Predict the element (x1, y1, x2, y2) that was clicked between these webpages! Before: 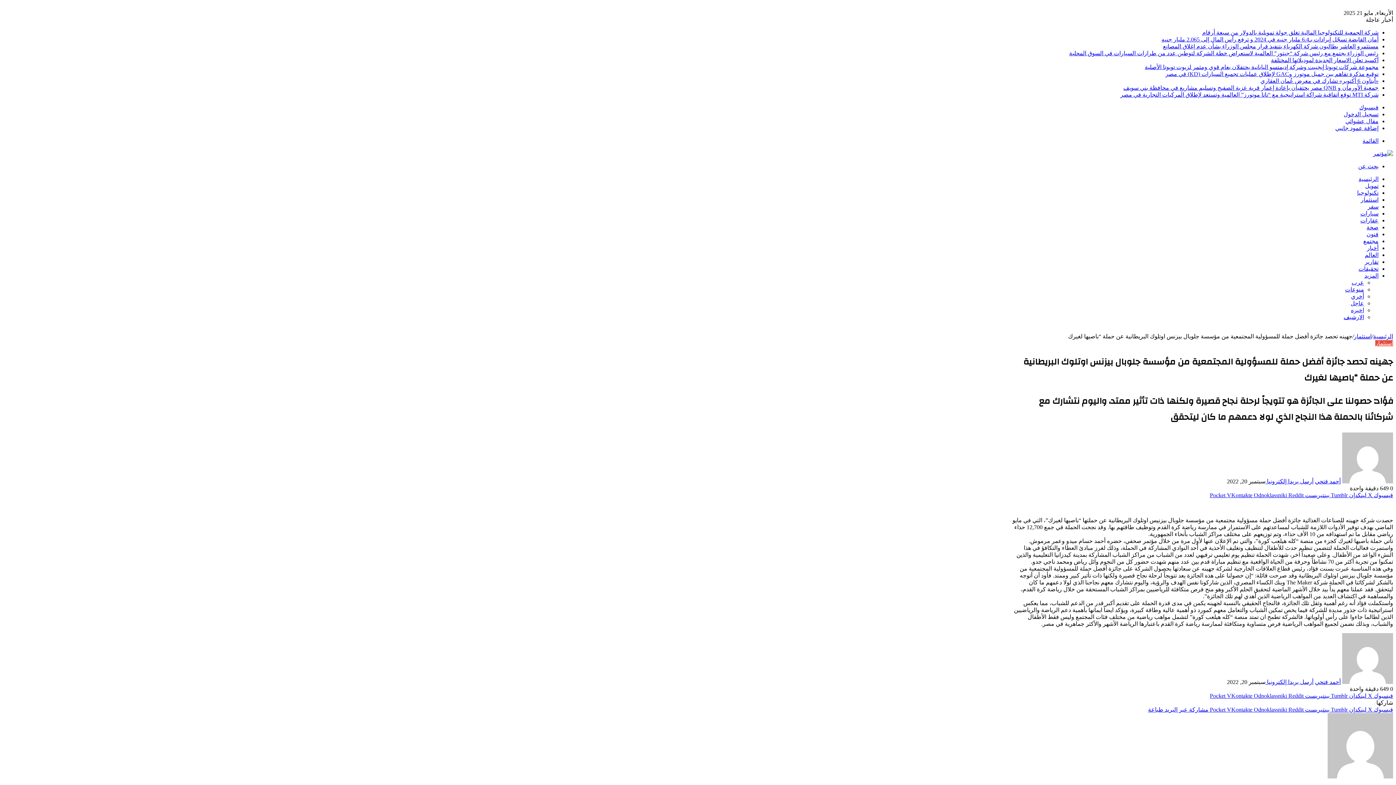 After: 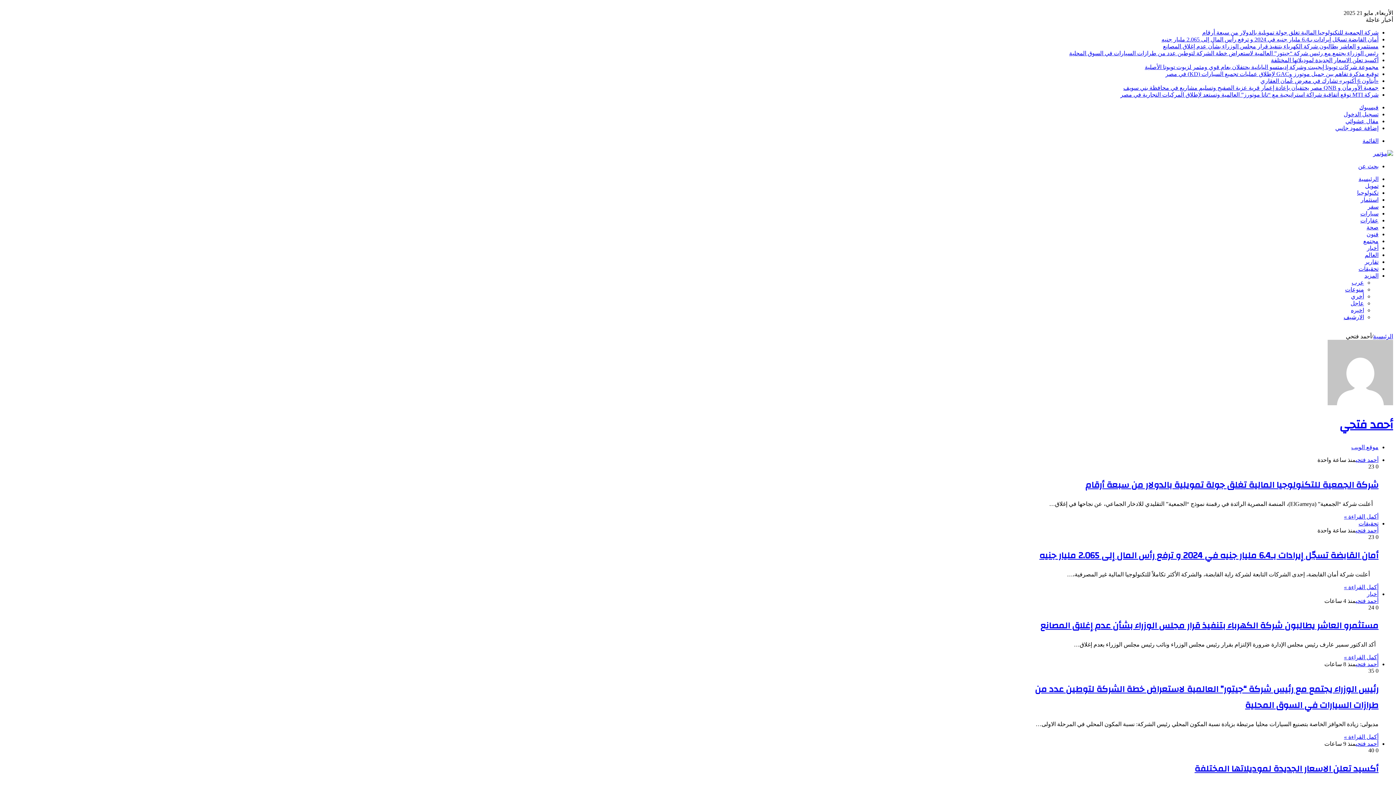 Action: bbox: (1315, 679, 1341, 685) label: أحمد فتحي